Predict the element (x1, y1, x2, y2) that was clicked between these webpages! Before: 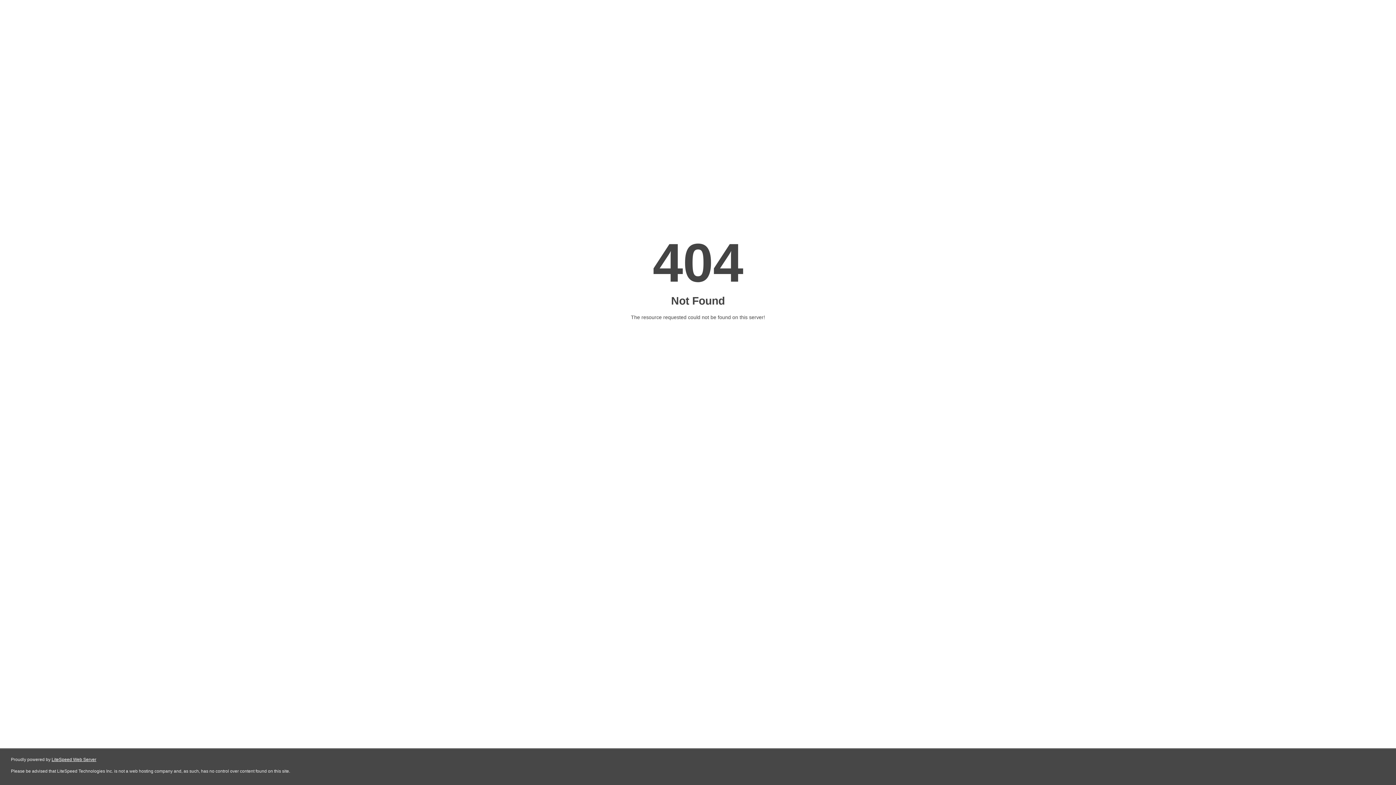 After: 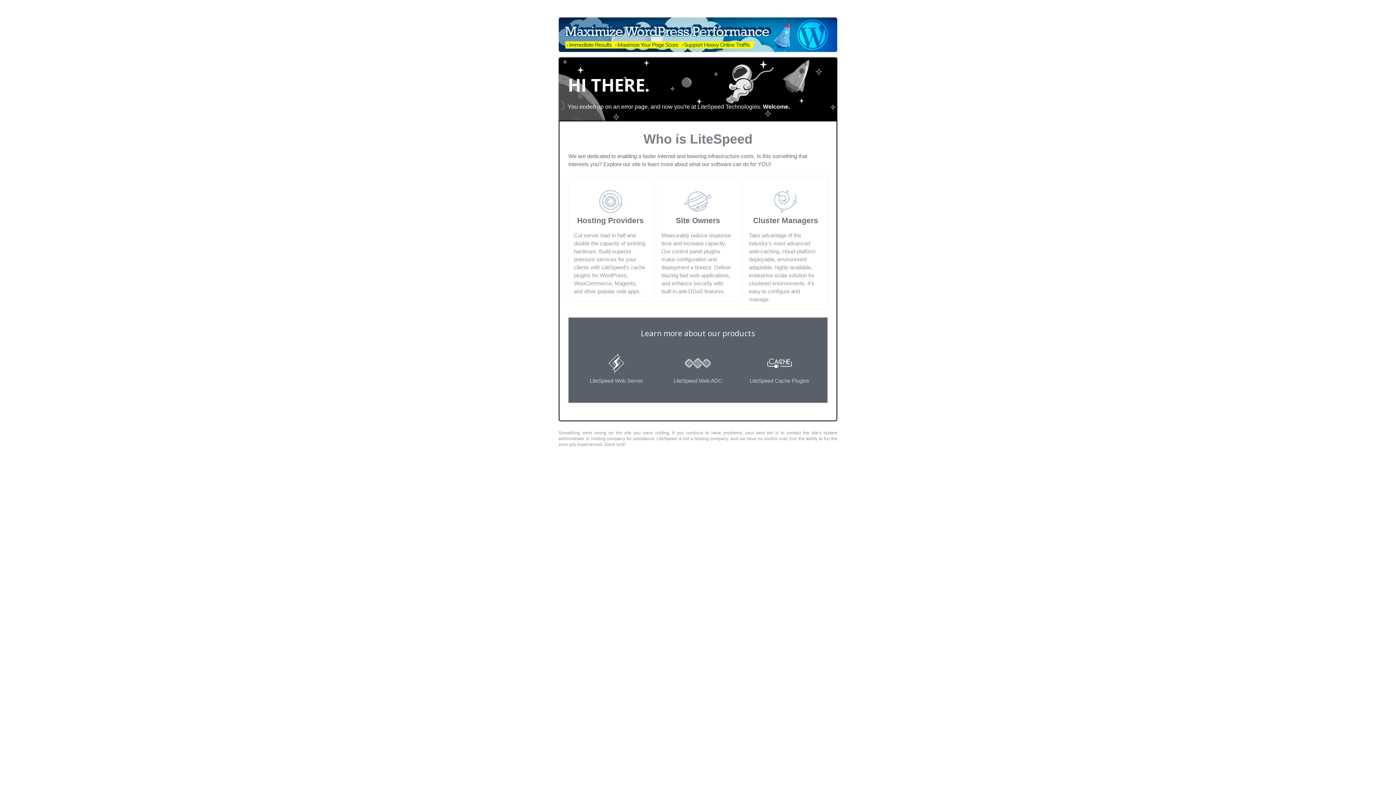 Action: bbox: (51, 757, 96, 762) label: LiteSpeed Web Server